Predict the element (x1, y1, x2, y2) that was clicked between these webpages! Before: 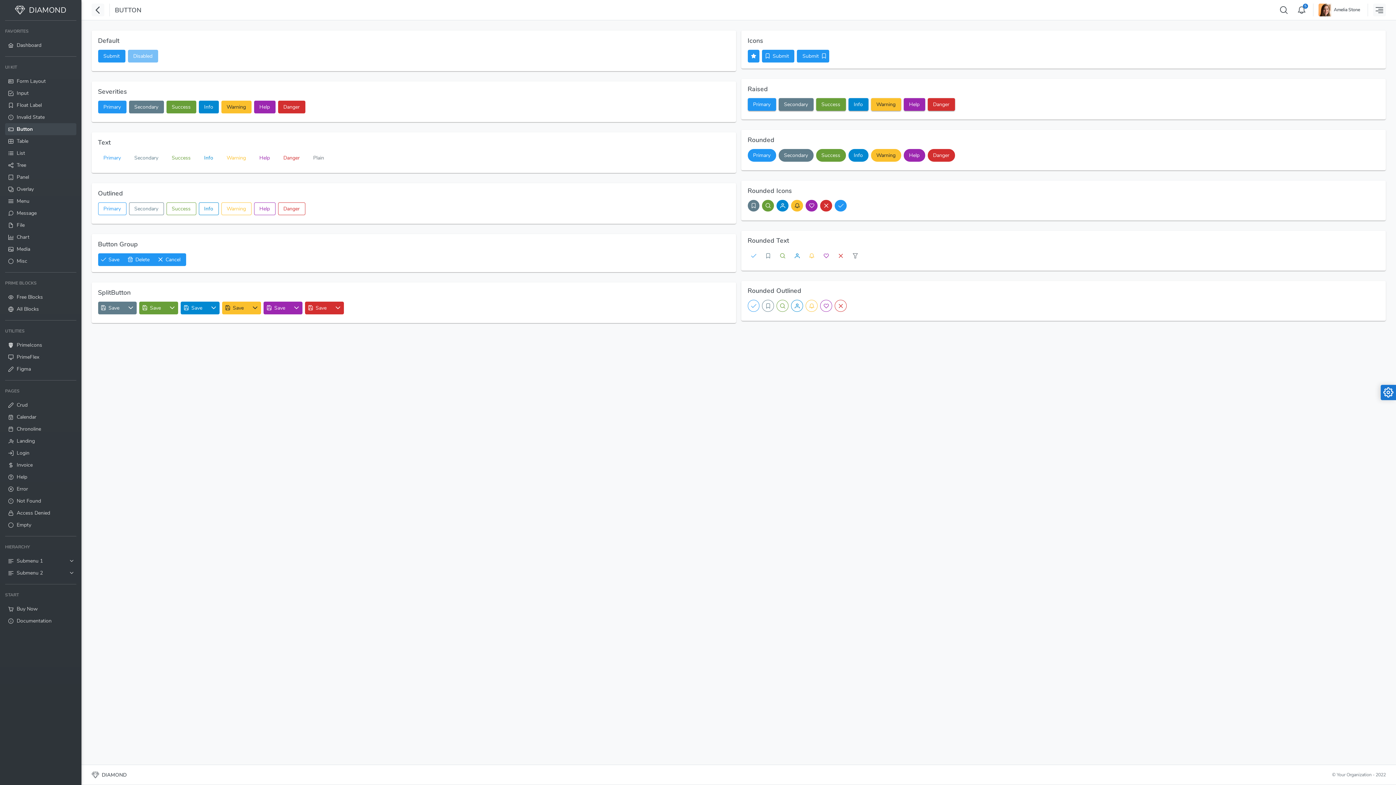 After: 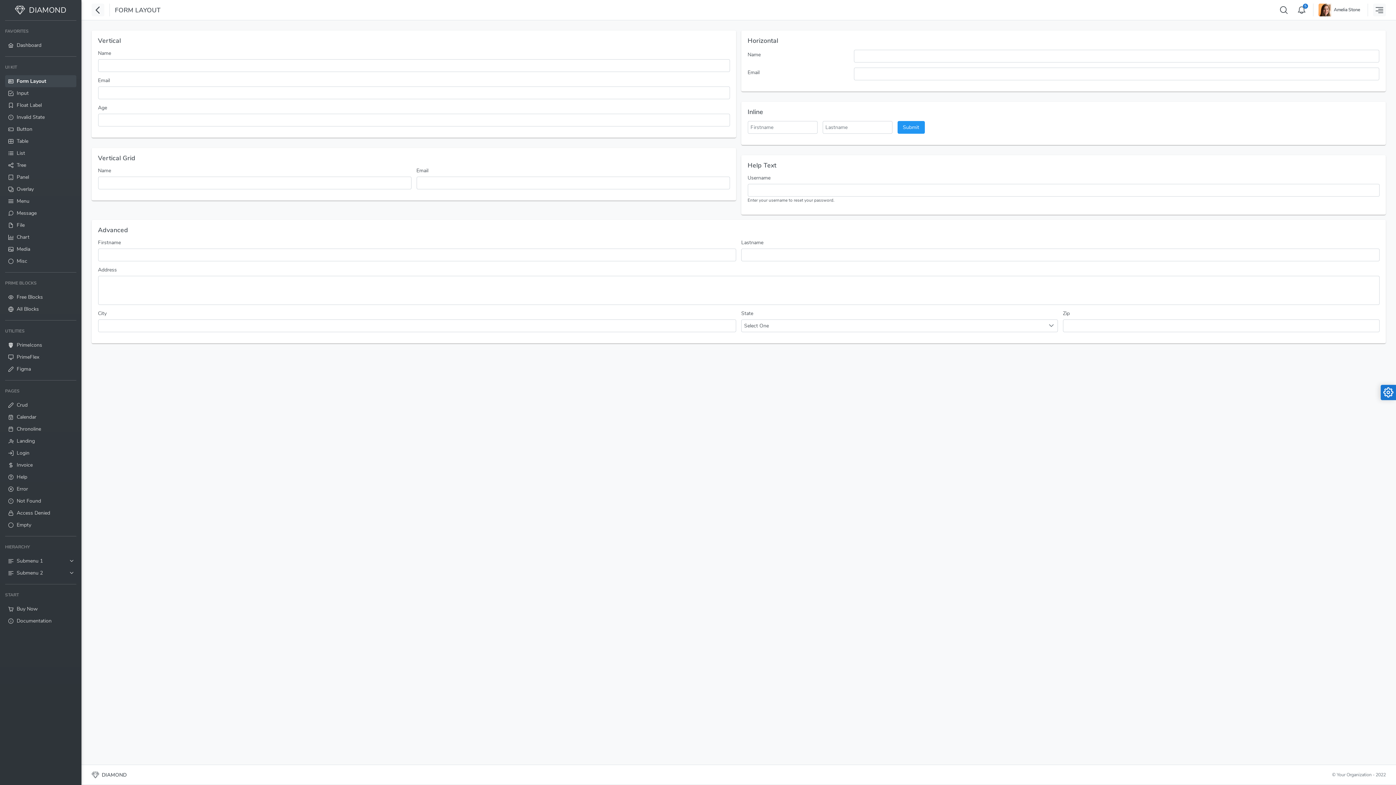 Action: label: Form Layout bbox: (5, 75, 76, 87)